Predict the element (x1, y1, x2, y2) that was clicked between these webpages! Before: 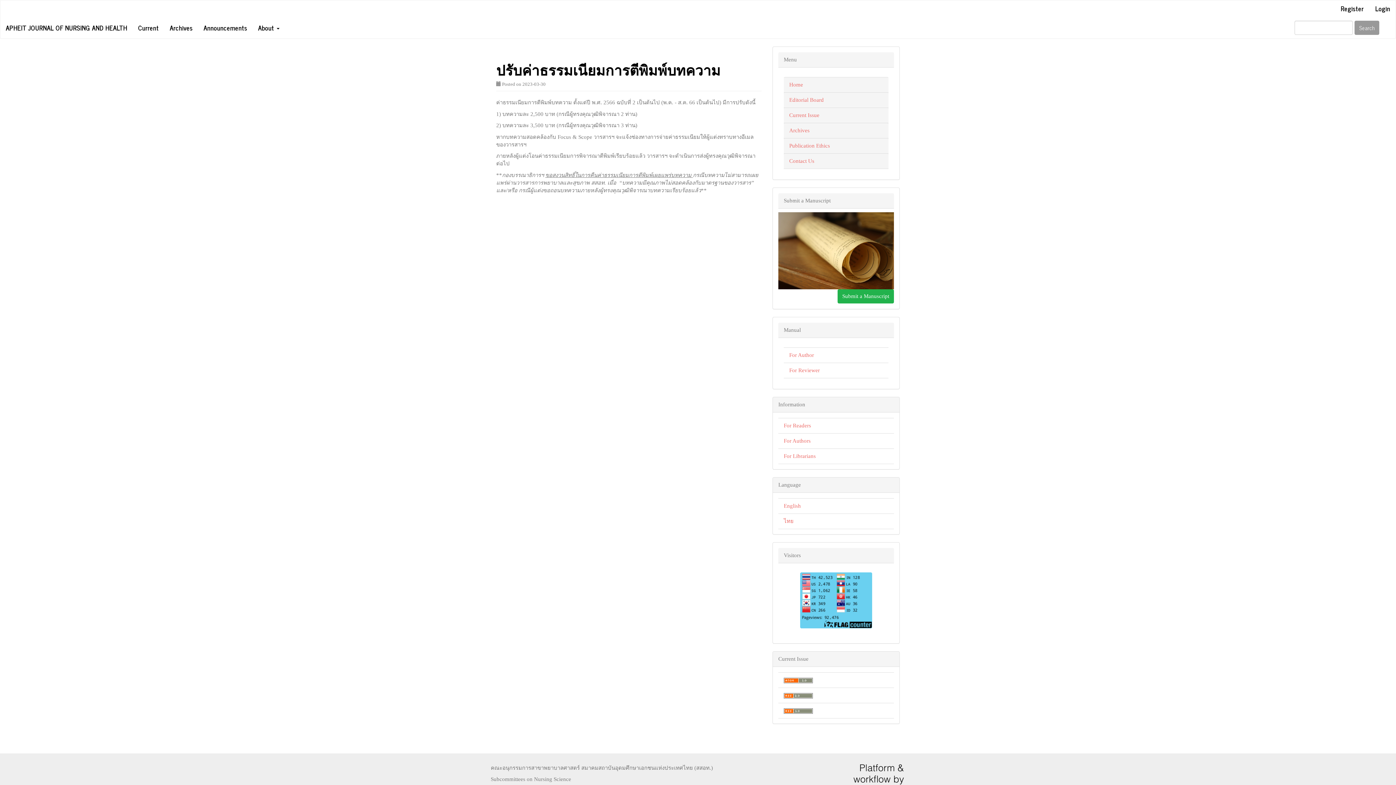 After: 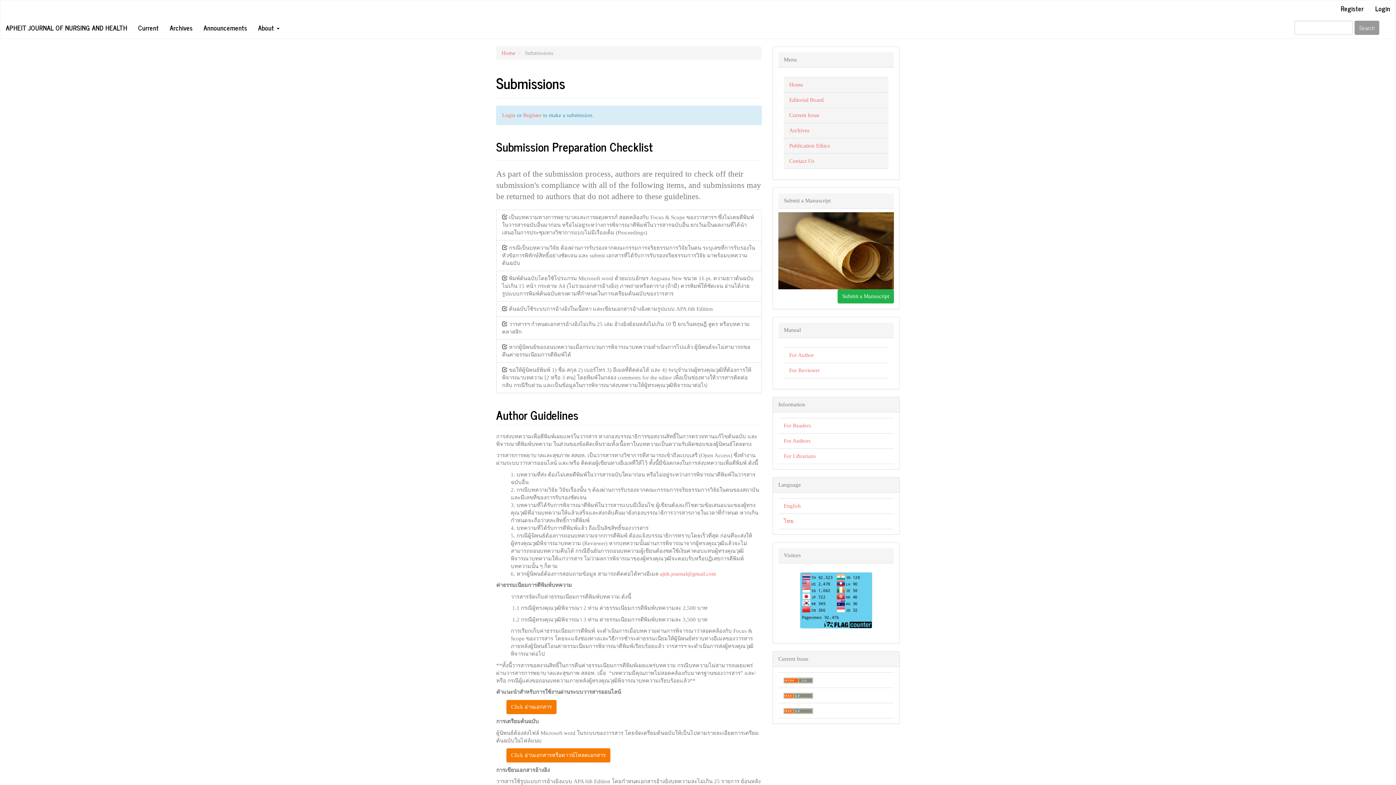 Action: bbox: (837, 289, 894, 303) label: Submit a Manuscript